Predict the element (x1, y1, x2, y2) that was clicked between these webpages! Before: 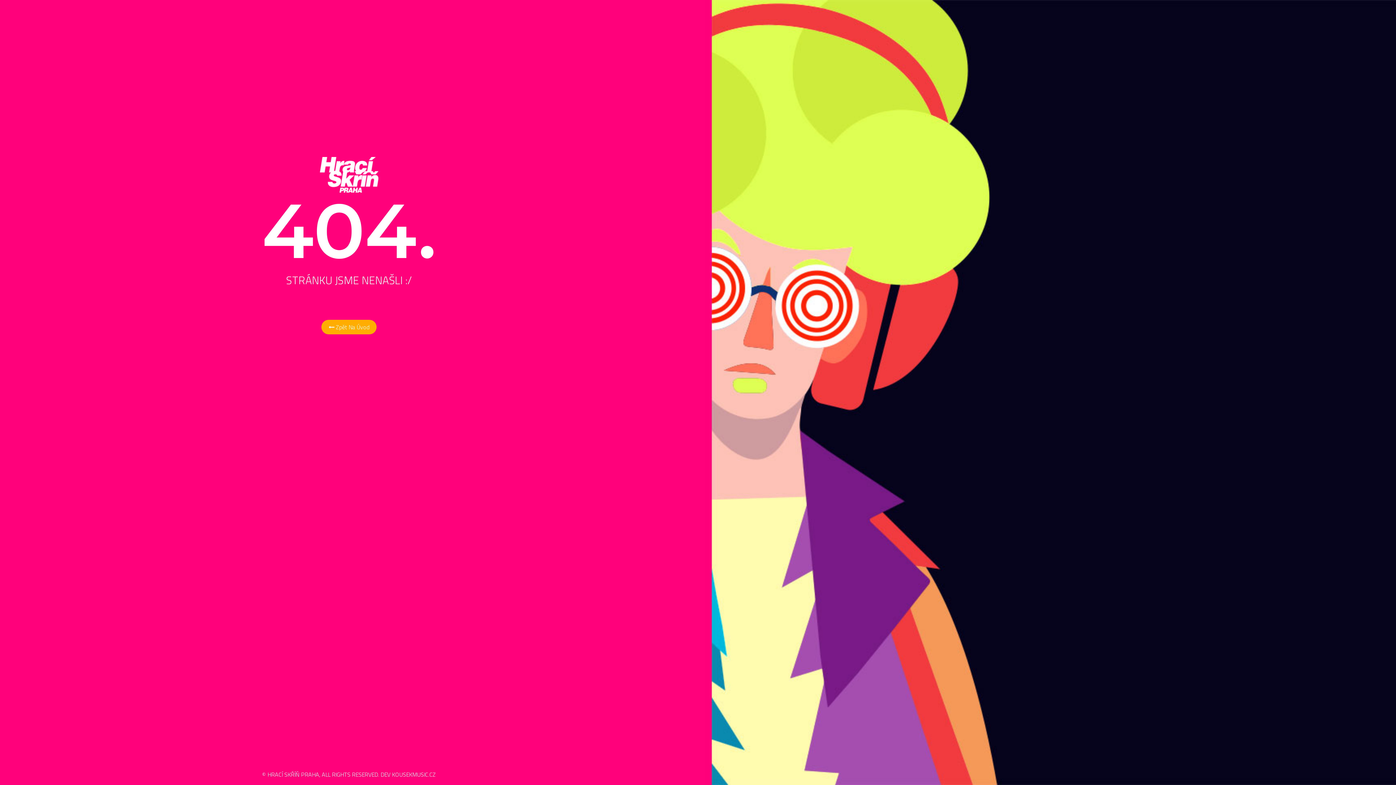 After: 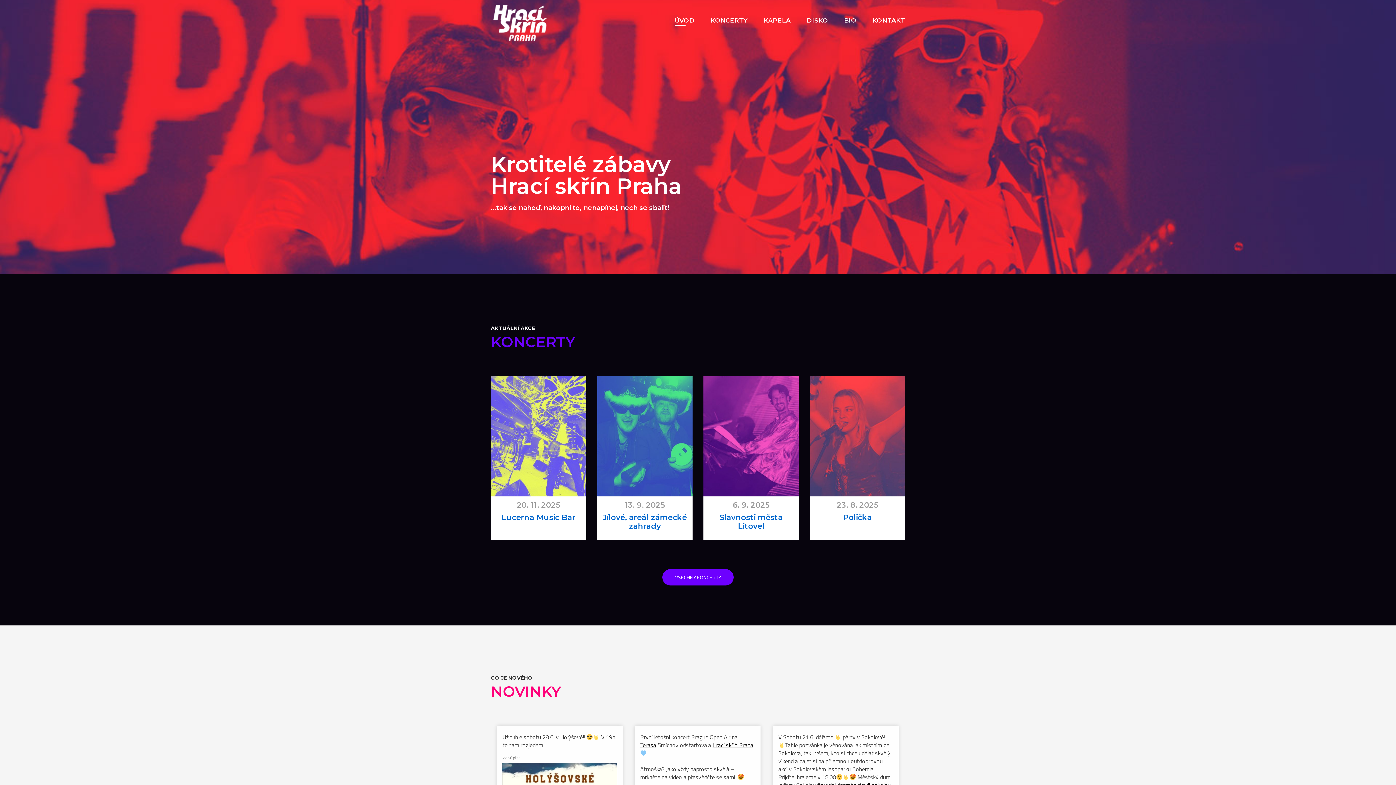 Action: bbox: (321, 320, 376, 334) label:  Zpět Na Úvod